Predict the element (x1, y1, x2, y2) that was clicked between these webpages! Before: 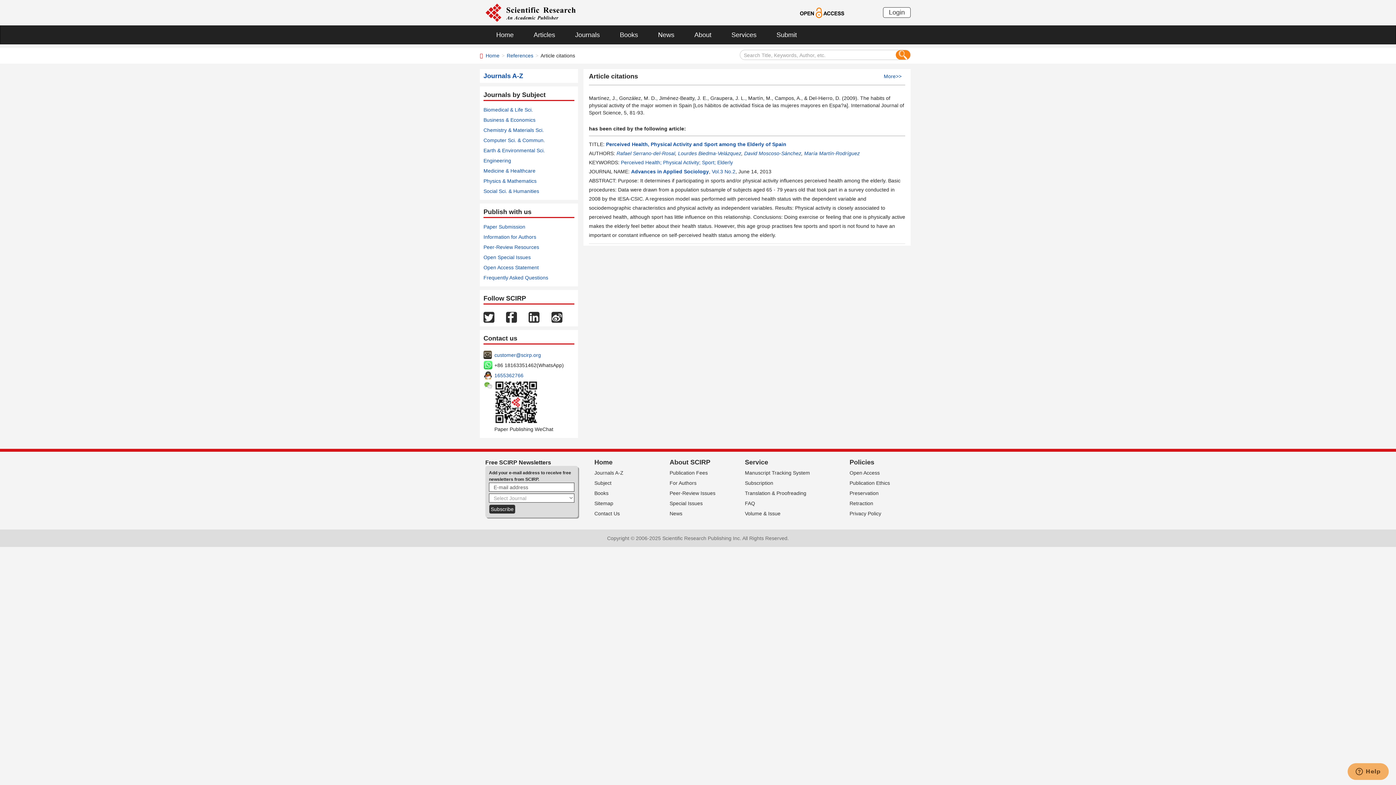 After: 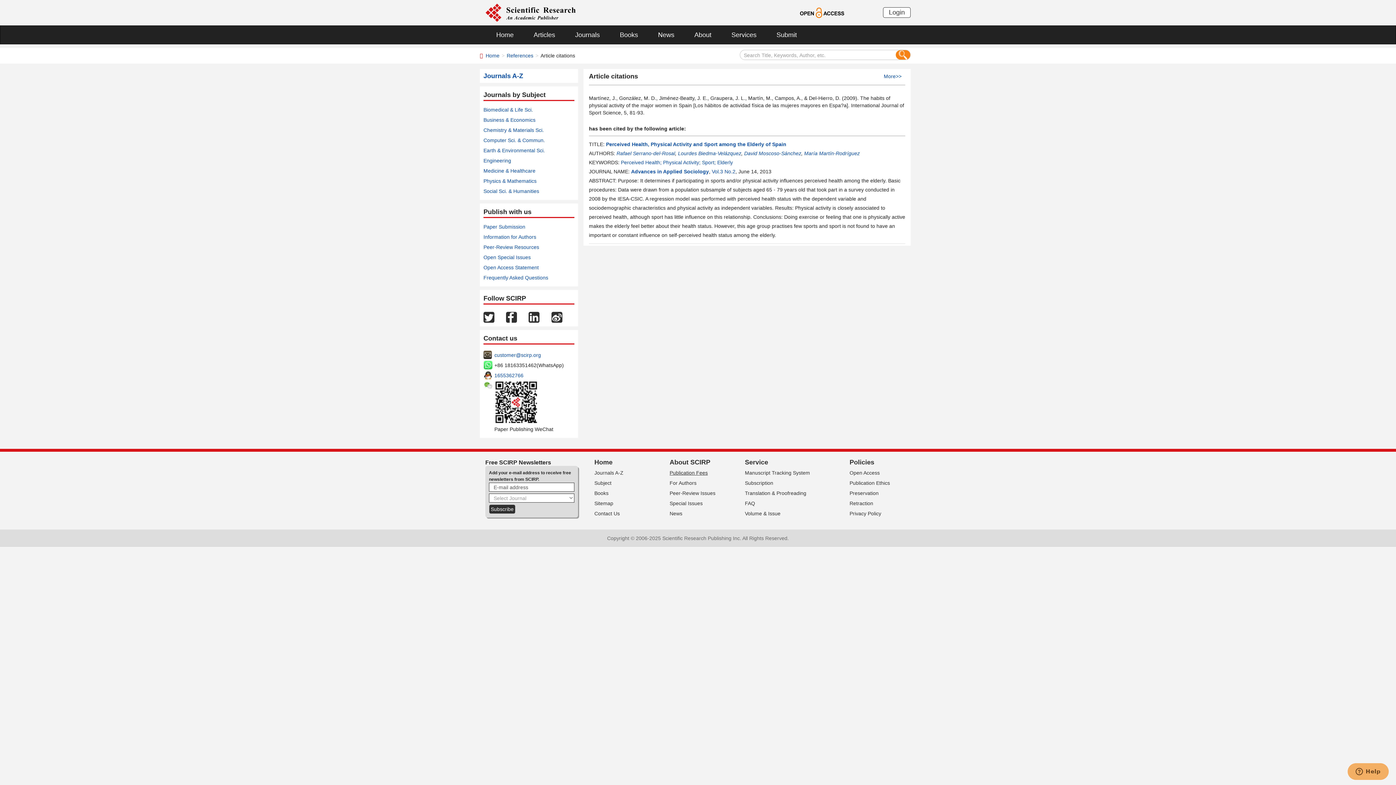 Action: bbox: (669, 470, 708, 476) label: Publication Fees